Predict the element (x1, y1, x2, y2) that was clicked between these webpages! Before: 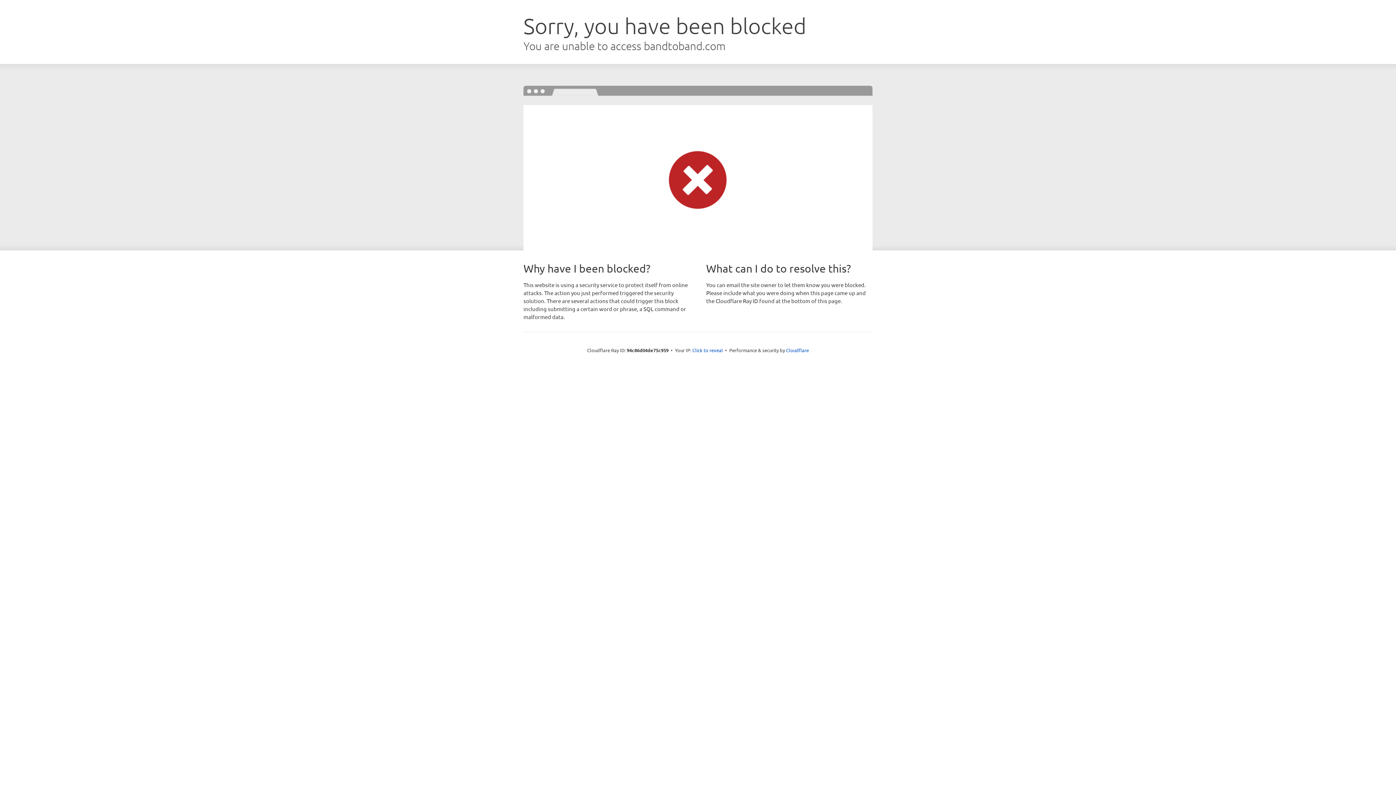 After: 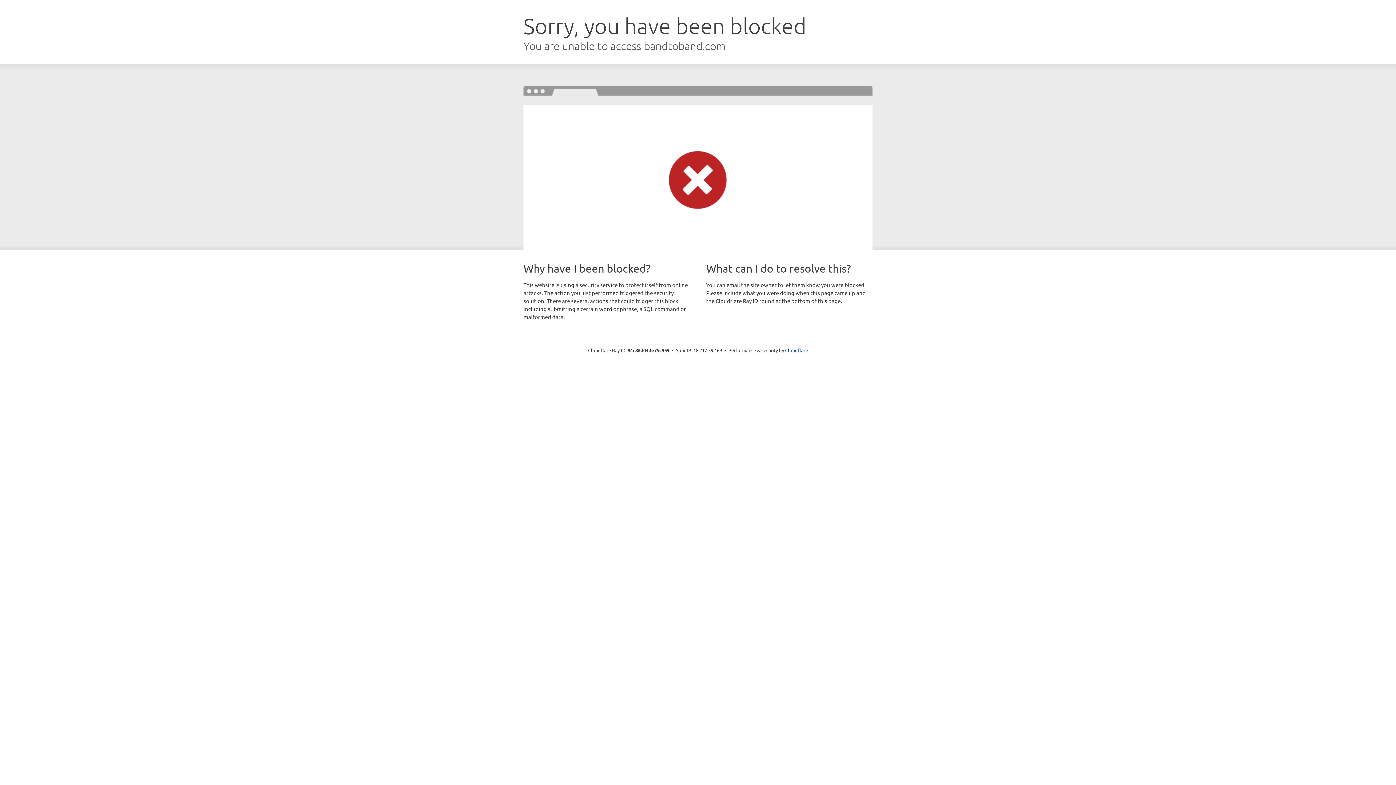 Action: label: Click to reveal bbox: (692, 346, 723, 353)